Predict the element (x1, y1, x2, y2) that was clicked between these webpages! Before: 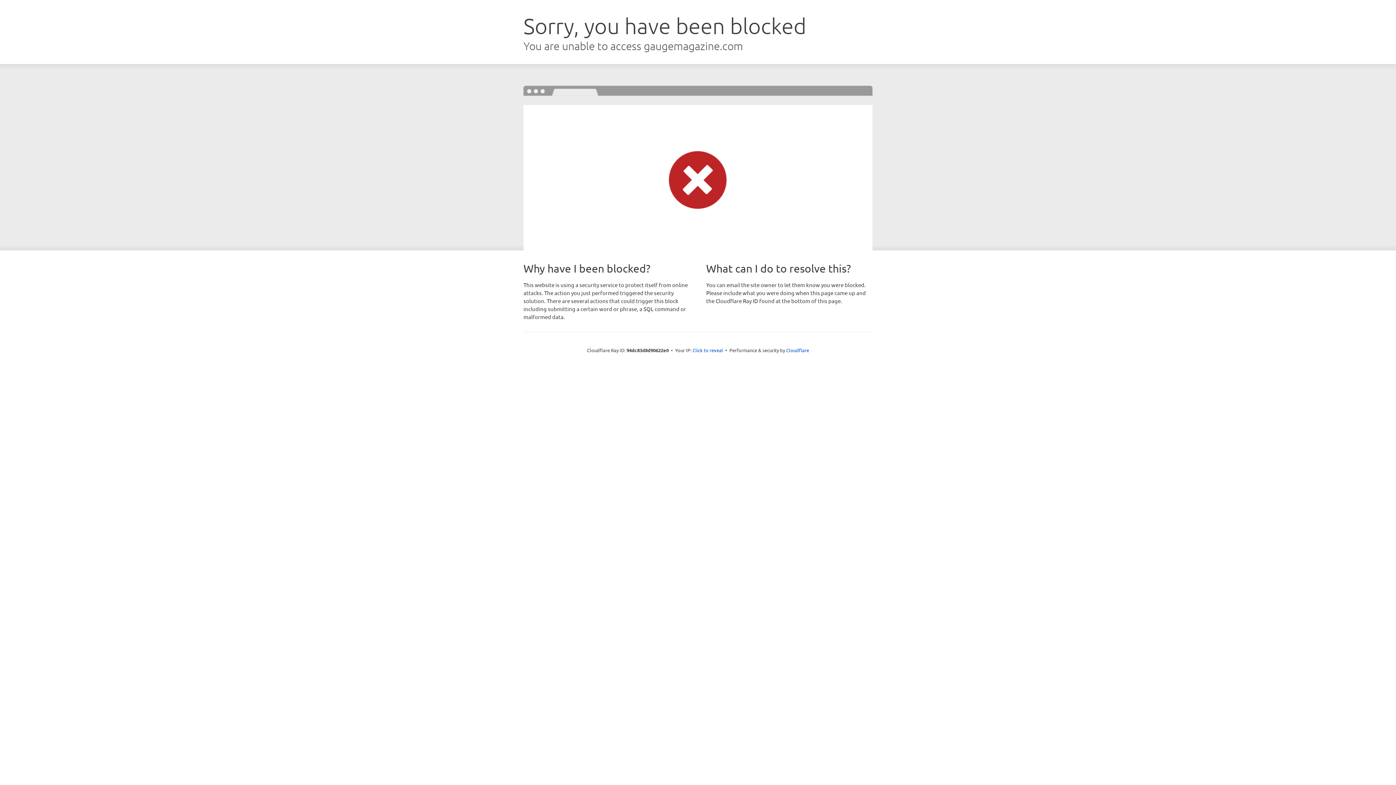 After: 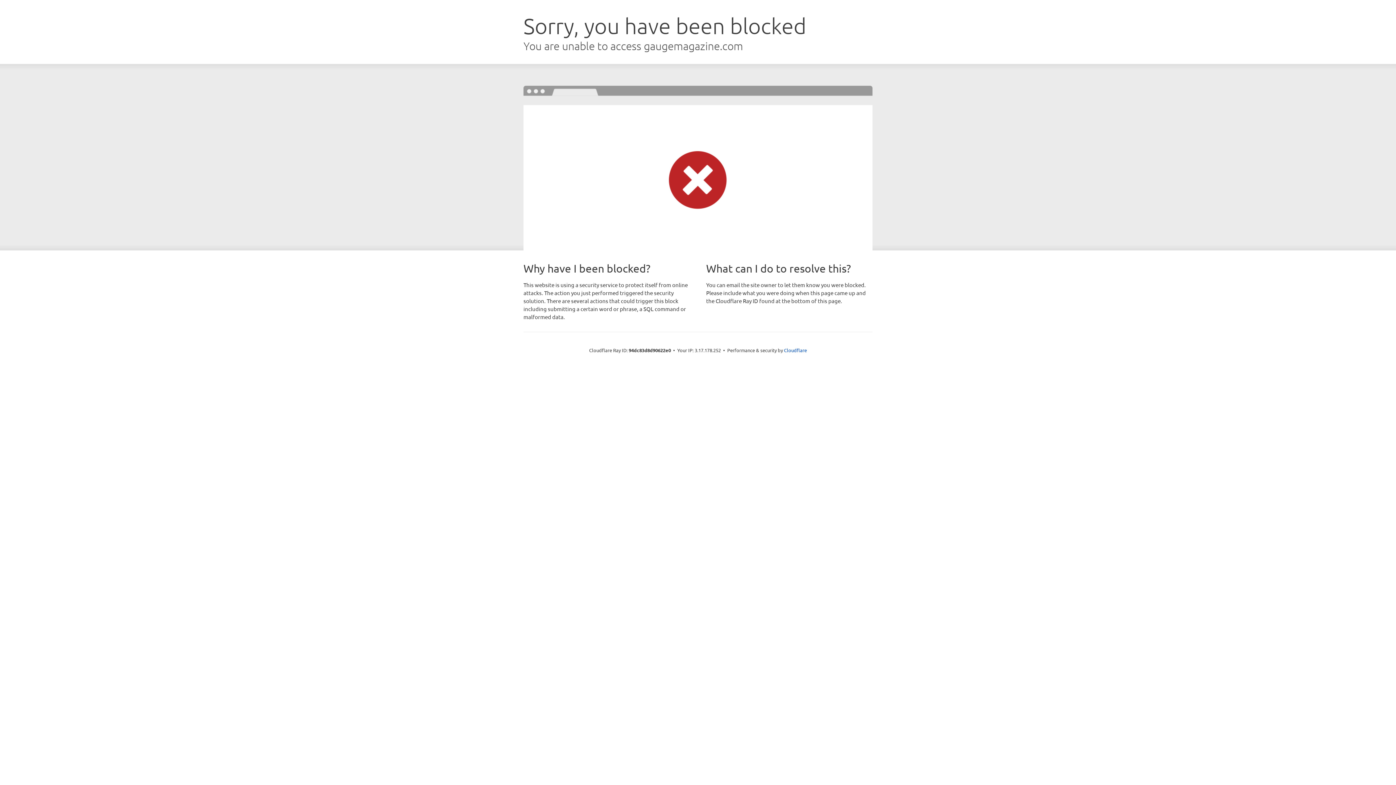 Action: label: Click to reveal bbox: (692, 346, 723, 353)